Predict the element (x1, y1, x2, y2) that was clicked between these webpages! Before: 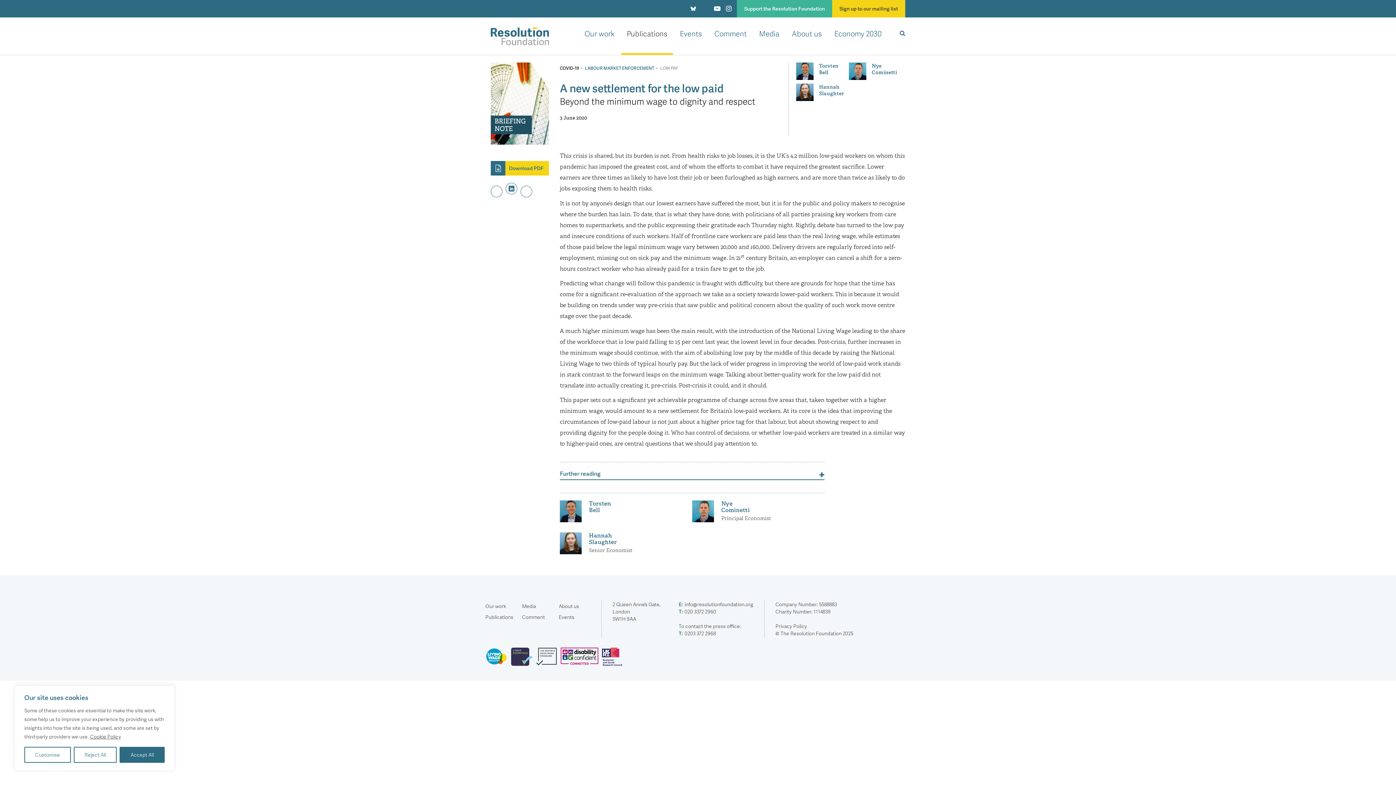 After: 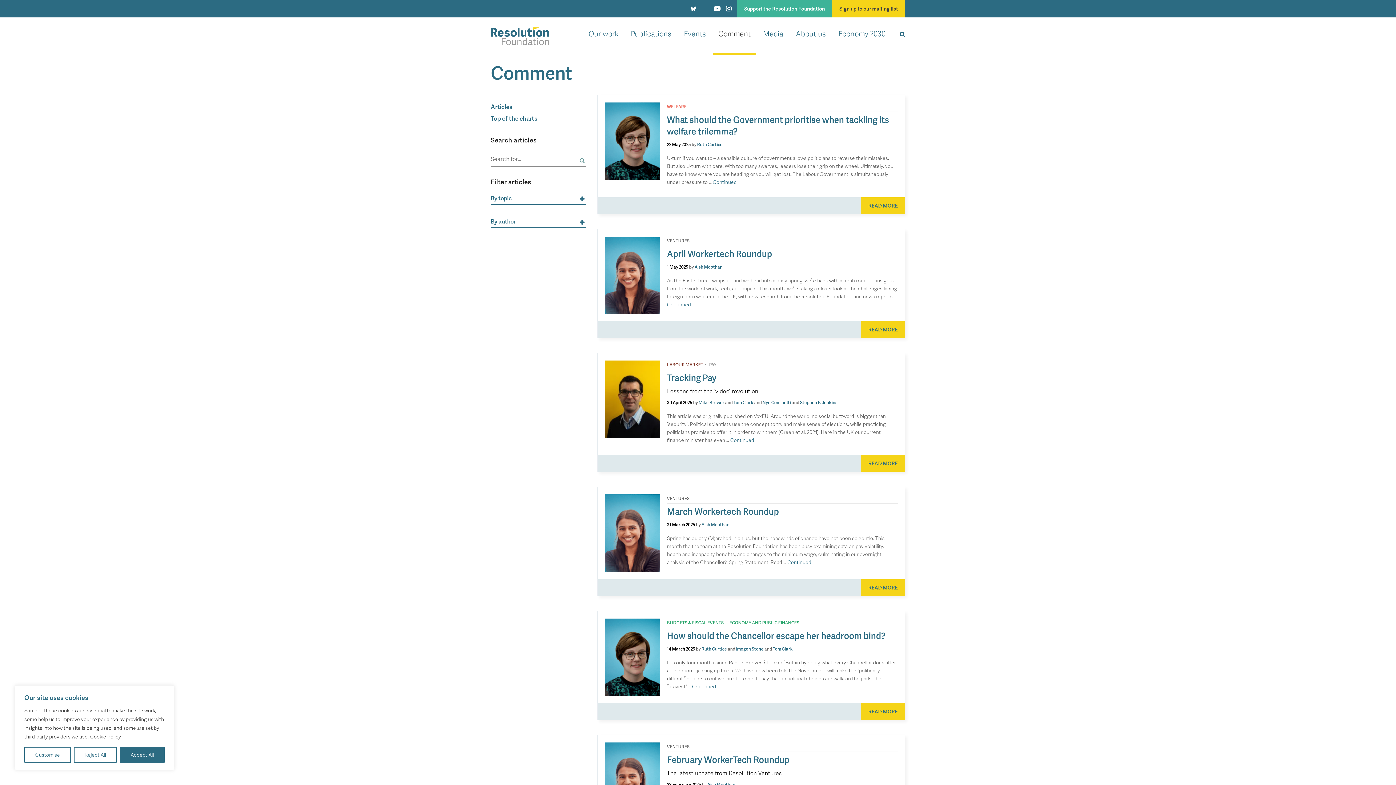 Action: label: Comment bbox: (522, 613, 545, 620)